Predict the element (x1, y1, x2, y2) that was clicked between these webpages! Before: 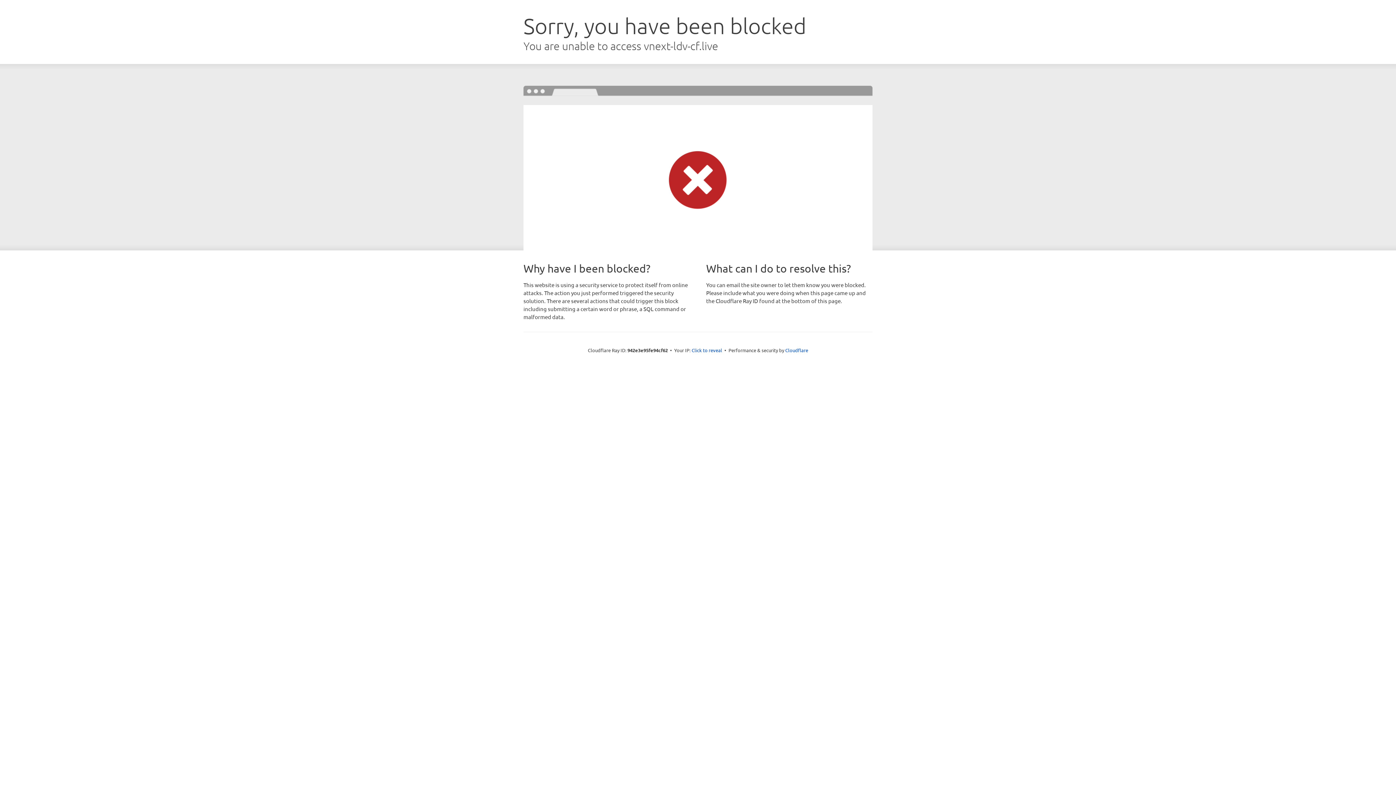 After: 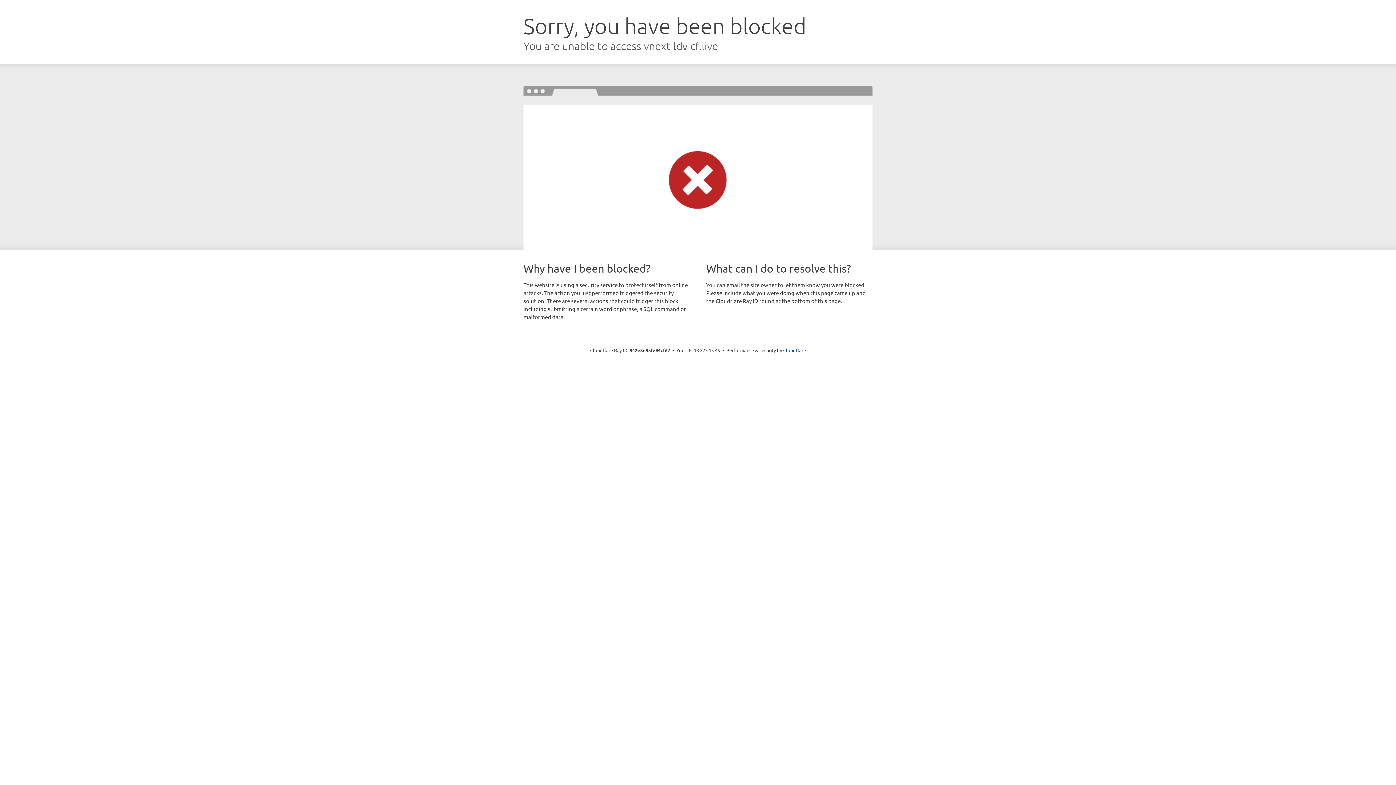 Action: bbox: (691, 346, 722, 353) label: Click to reveal